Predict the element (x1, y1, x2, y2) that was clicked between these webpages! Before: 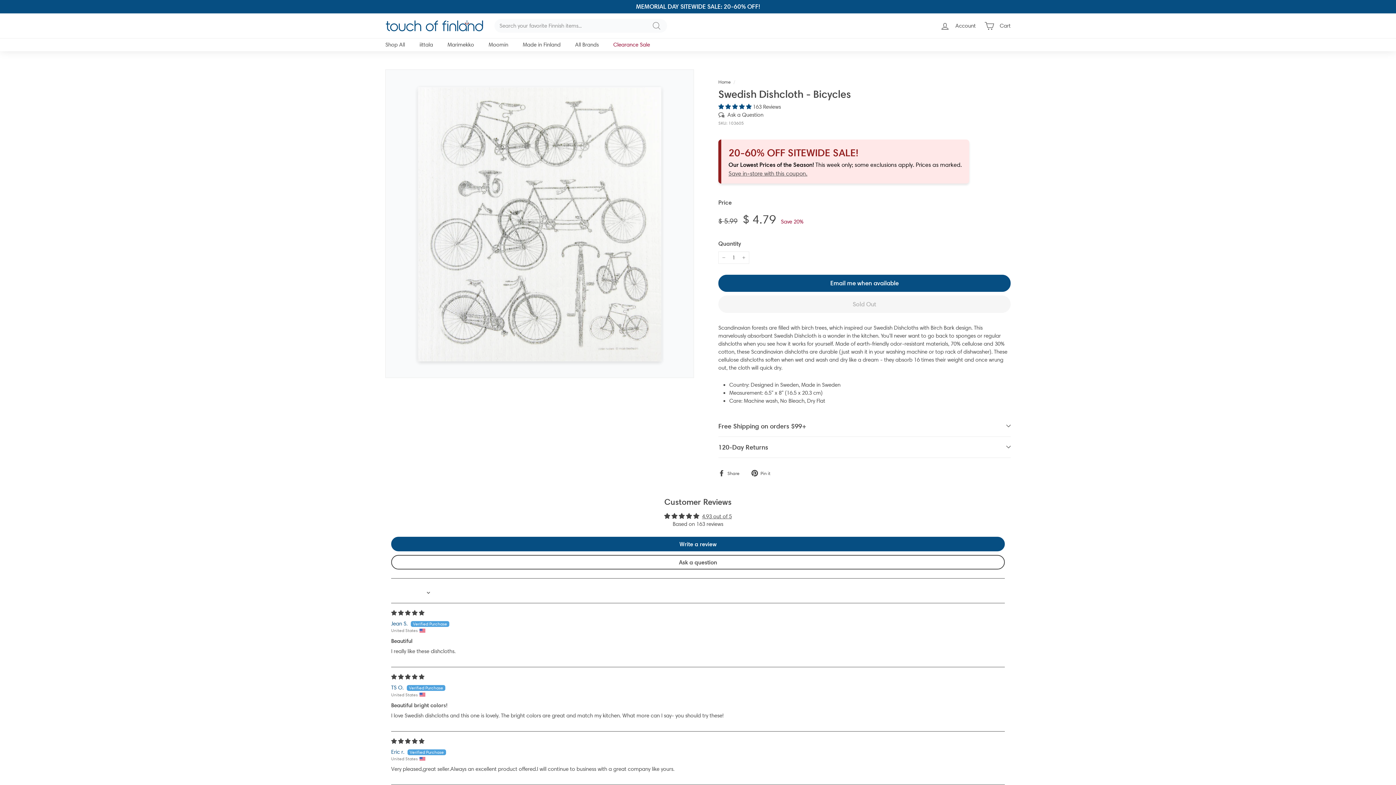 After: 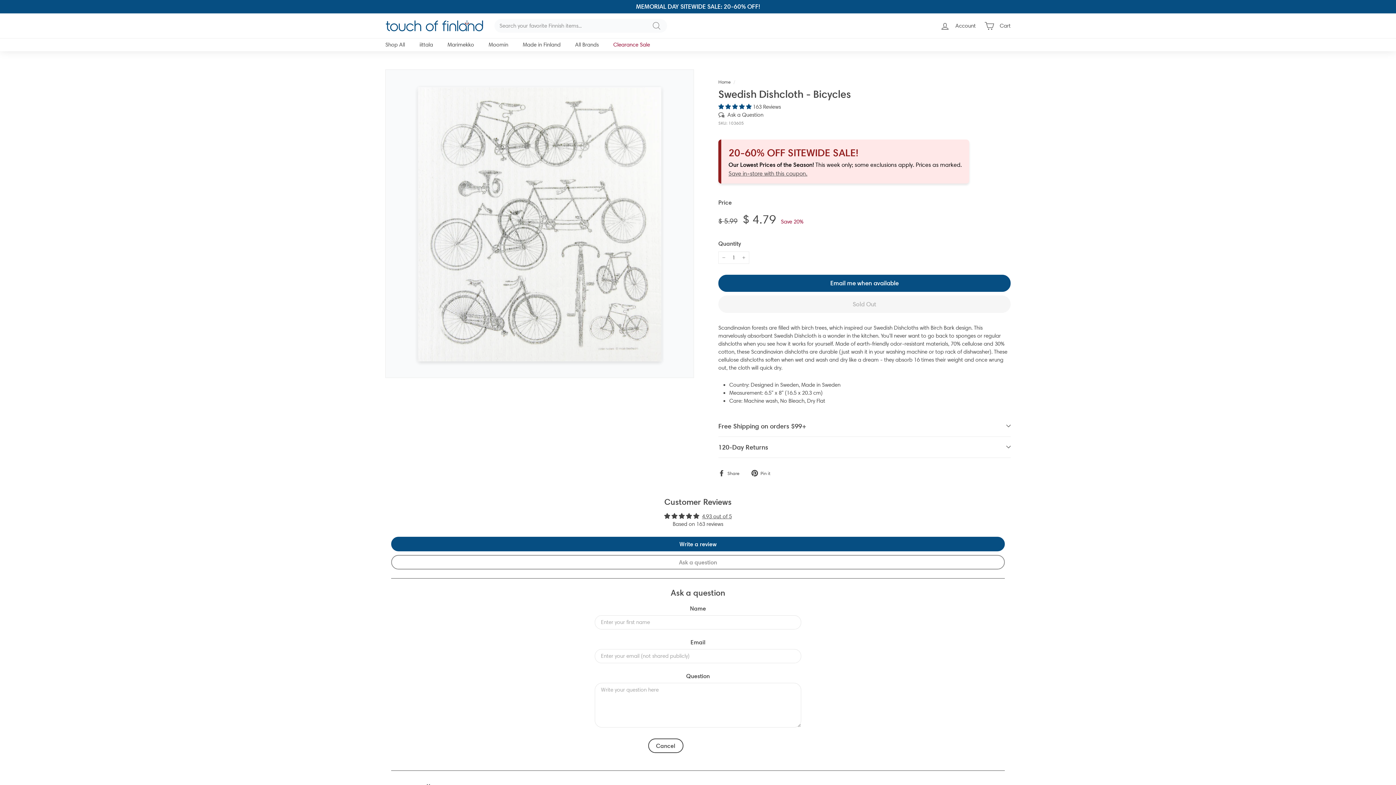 Action: bbox: (391, 555, 1005, 569) label: Ask a question